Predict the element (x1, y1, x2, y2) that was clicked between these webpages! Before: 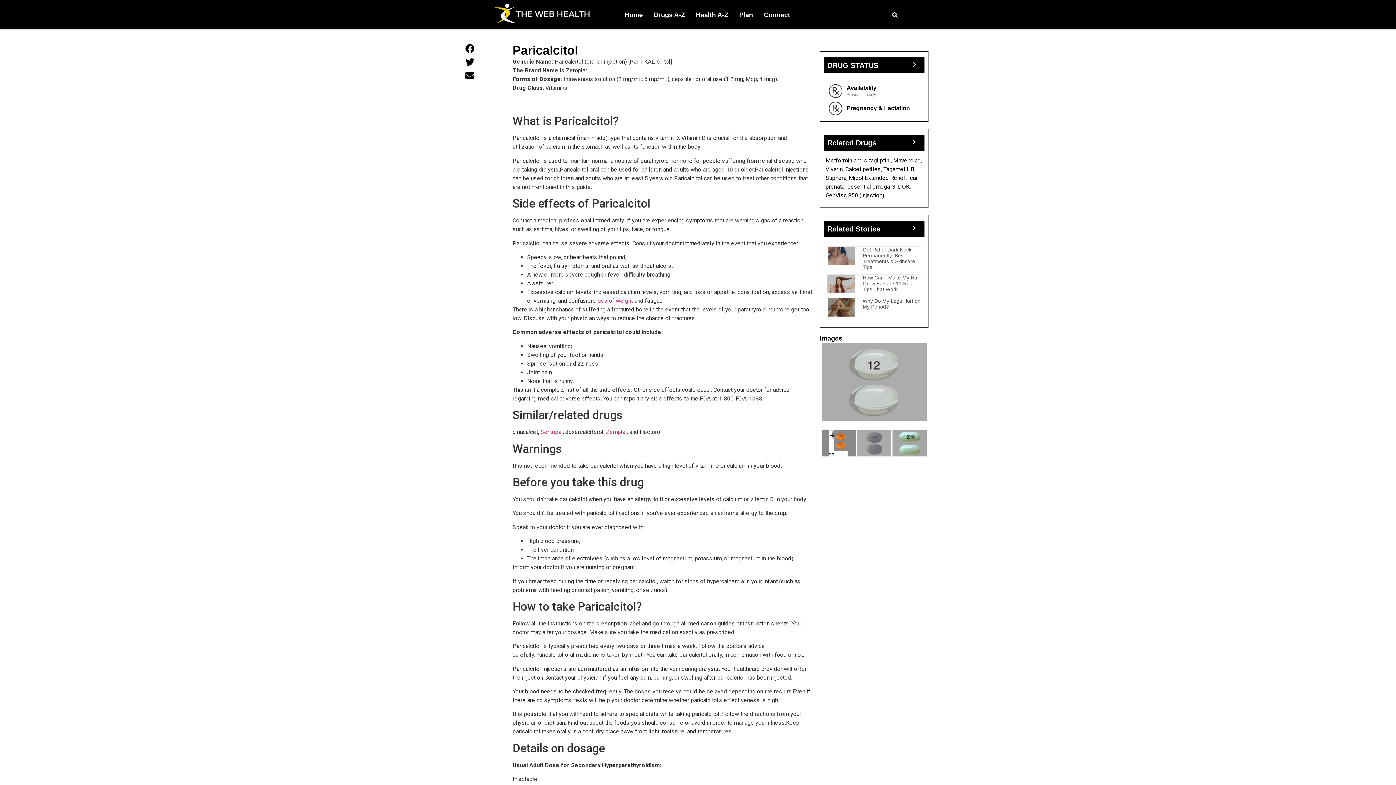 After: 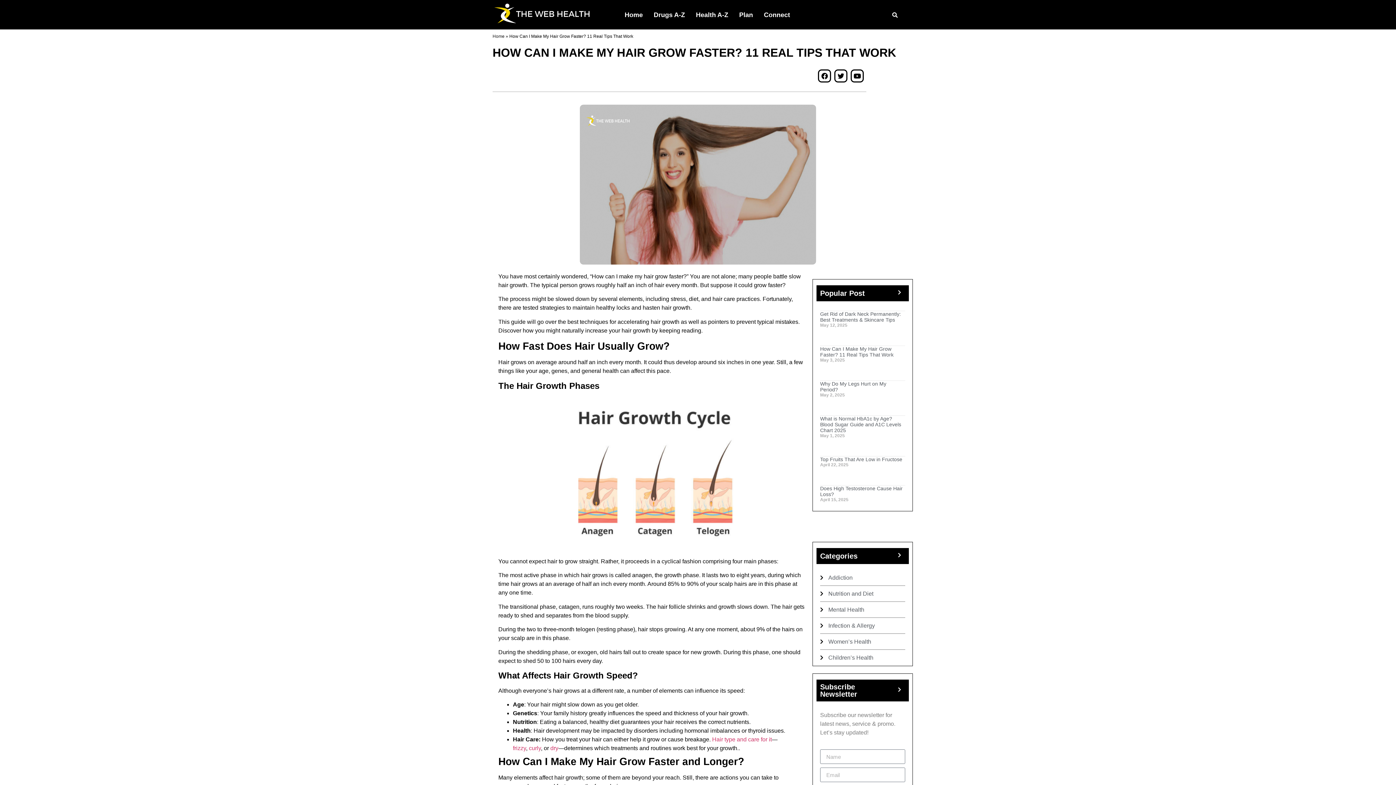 Action: bbox: (862, 274, 920, 292) label: How Can I Make My Hair Grow Faster? 11 Real Tips That Work